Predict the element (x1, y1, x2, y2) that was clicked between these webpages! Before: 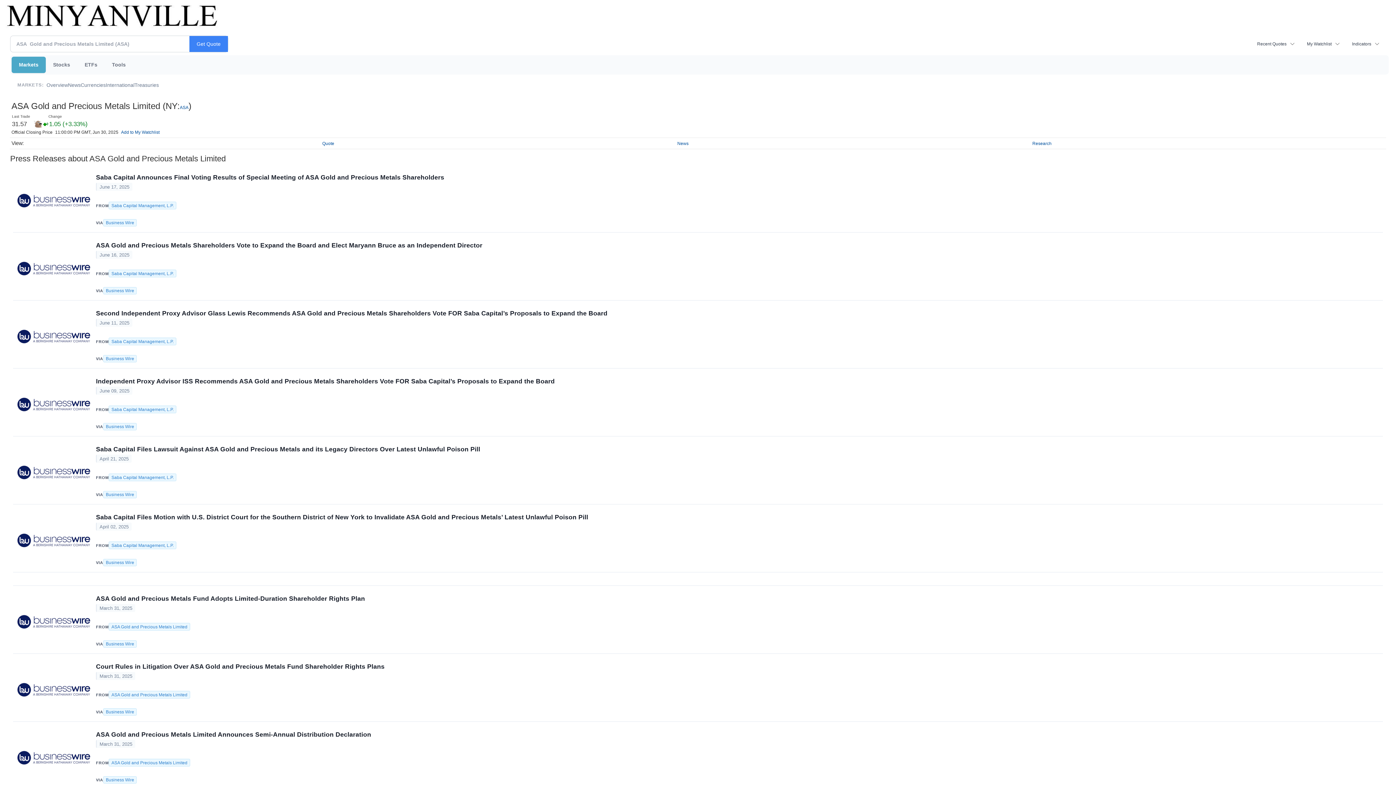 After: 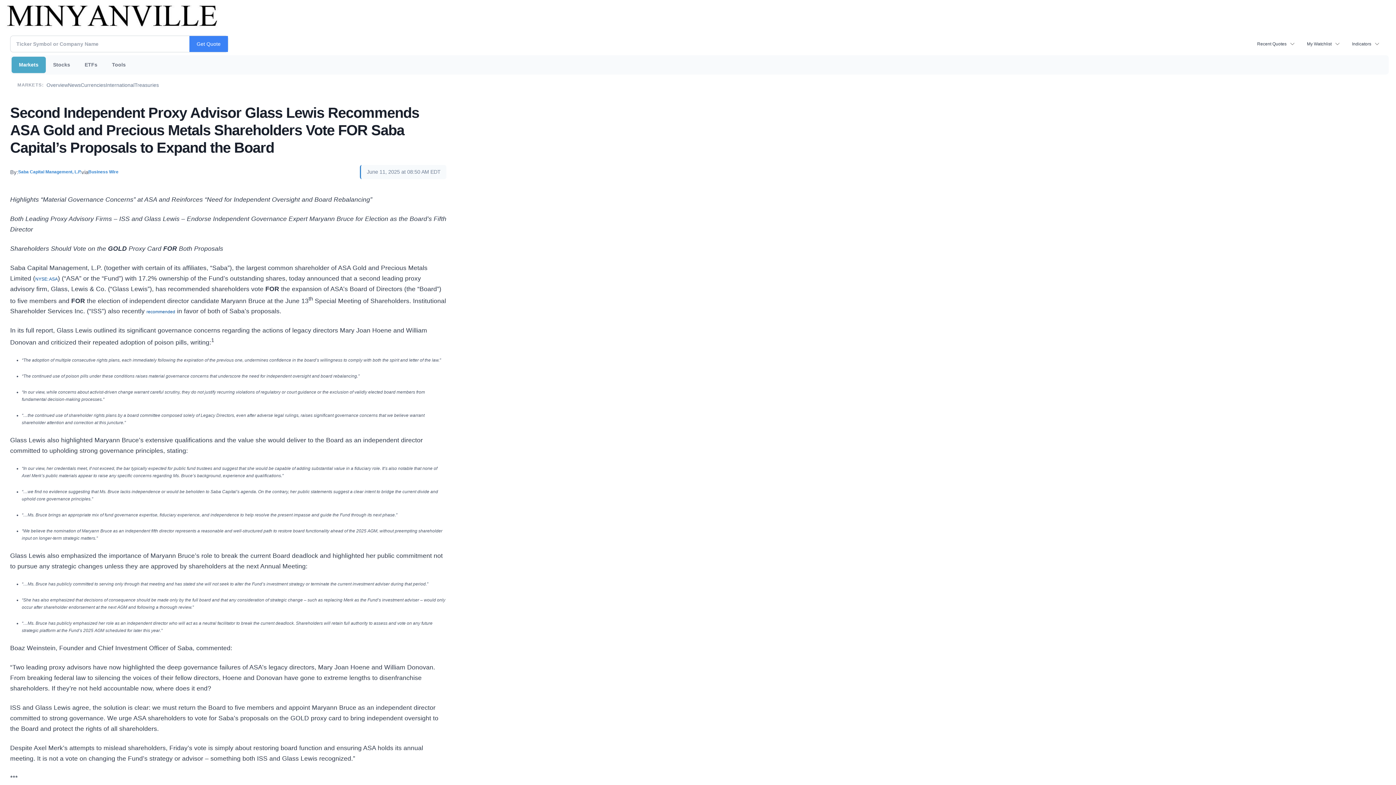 Action: label: Second Independent Proxy Advisor Glass Lewis Recommends ASA Gold and Precious Metals Shareholders Vote FOR Saba Capital’s Proposals to Expand the Board bbox: (96, 309, 1378, 317)